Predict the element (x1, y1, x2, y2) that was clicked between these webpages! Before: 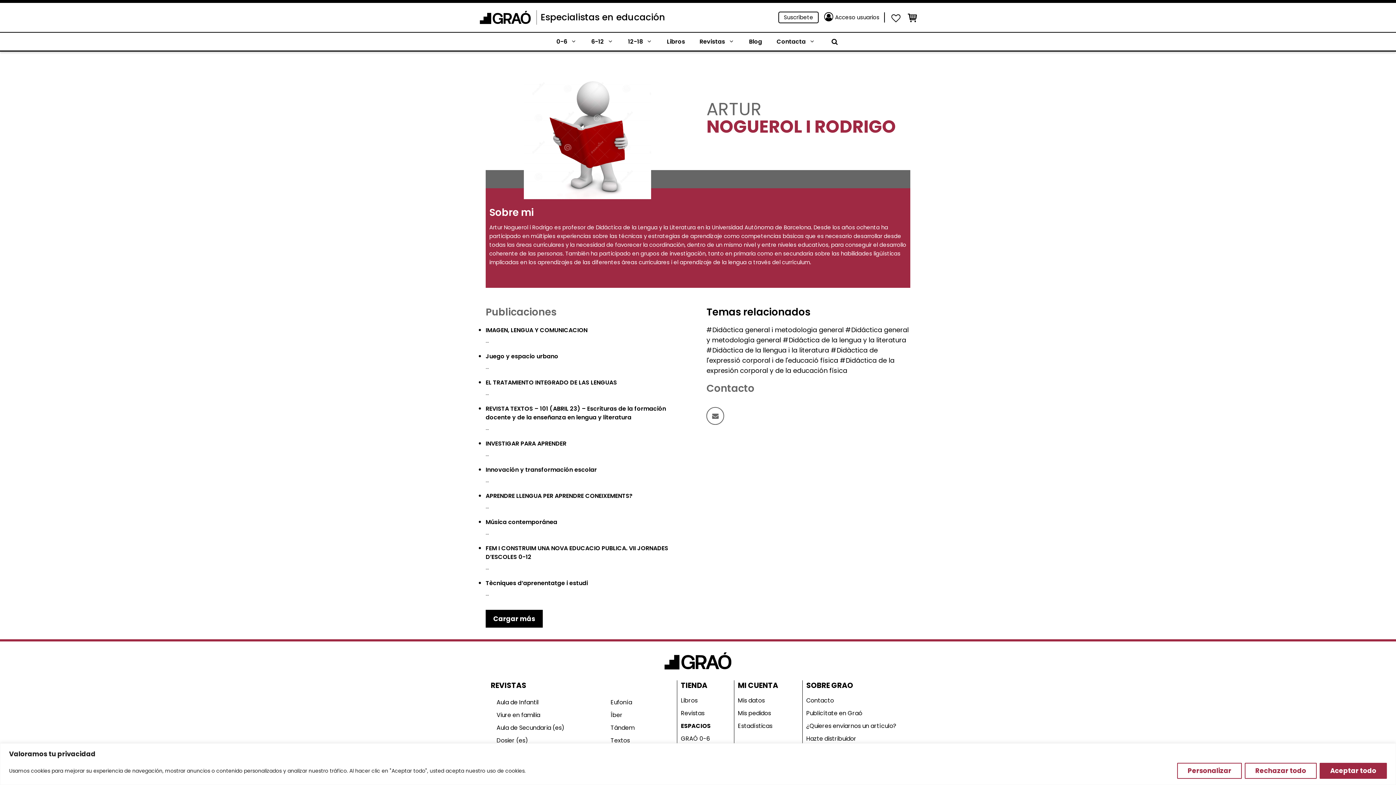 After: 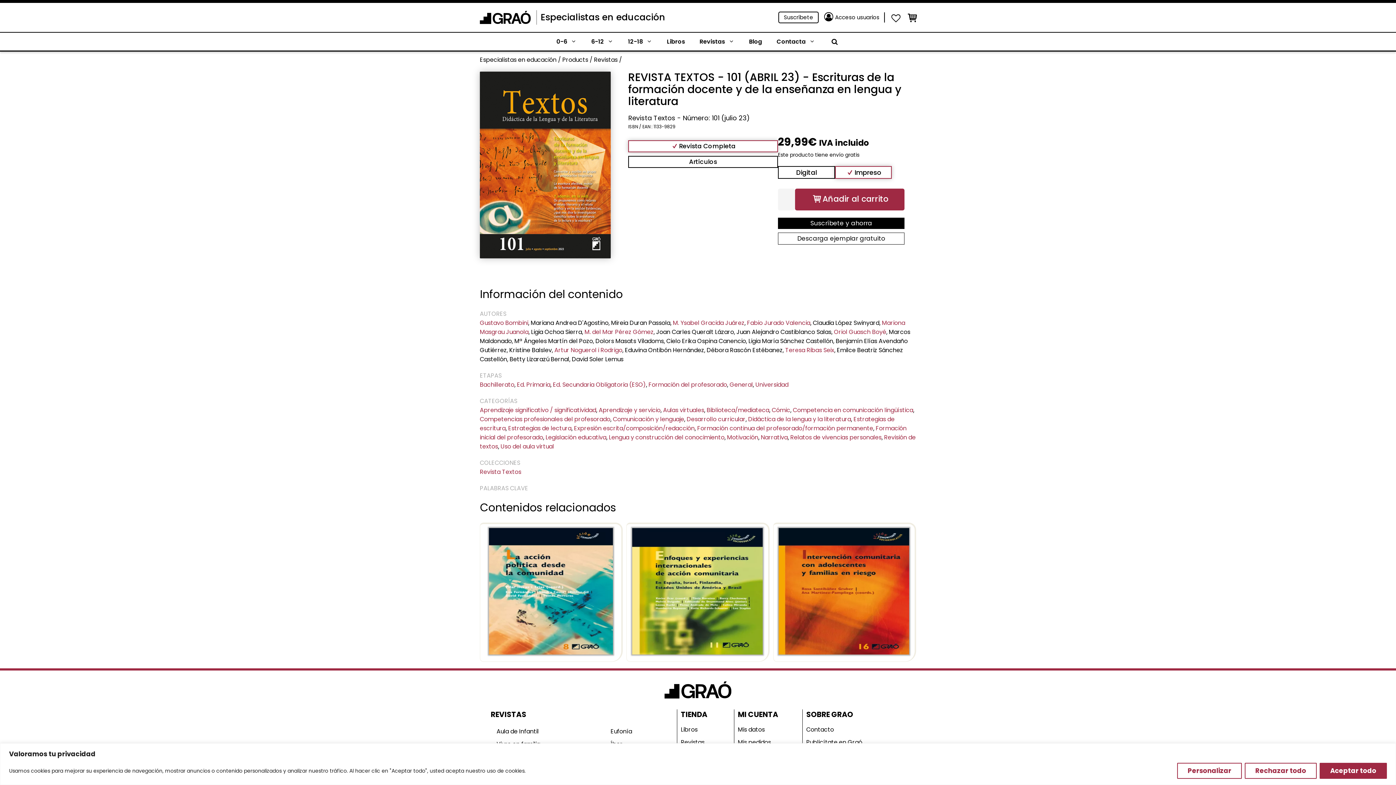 Action: bbox: (485, 404, 689, 432) label: REVISTA TEXTOS – 101 (ABRIL 23) – Escrituras de la formación docente y de la enseñanza en lengua y literatura

...